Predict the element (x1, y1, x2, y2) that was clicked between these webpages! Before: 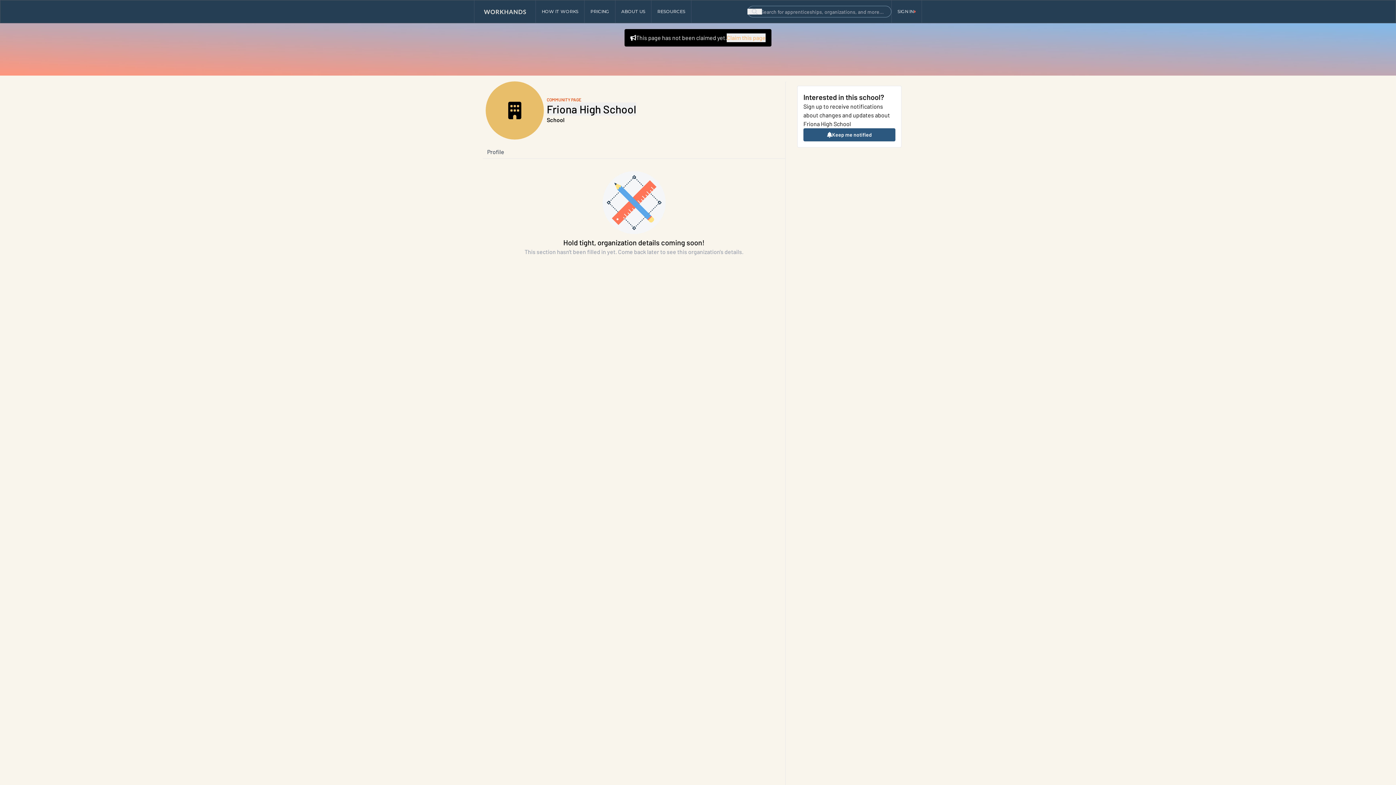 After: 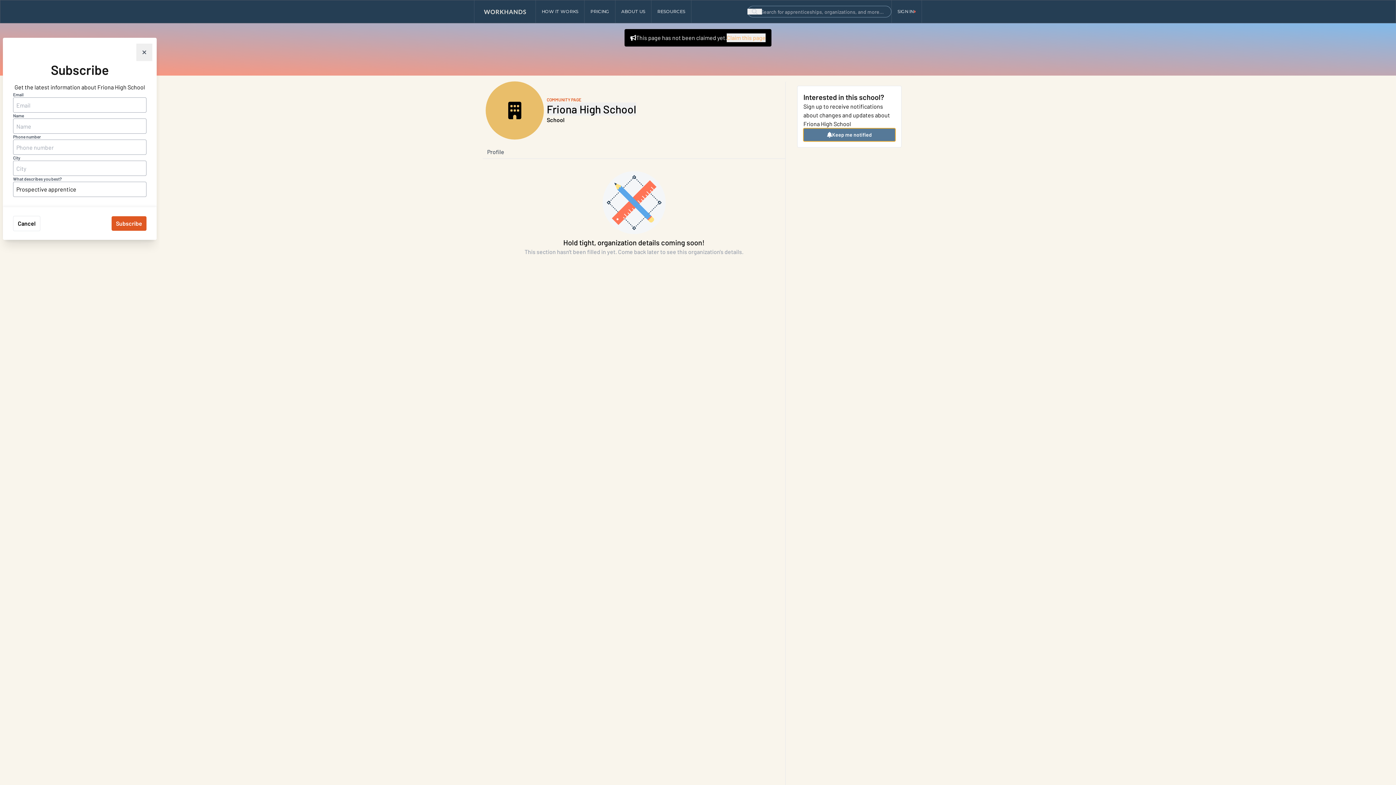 Action: label: Keep me notified bbox: (803, 128, 895, 141)